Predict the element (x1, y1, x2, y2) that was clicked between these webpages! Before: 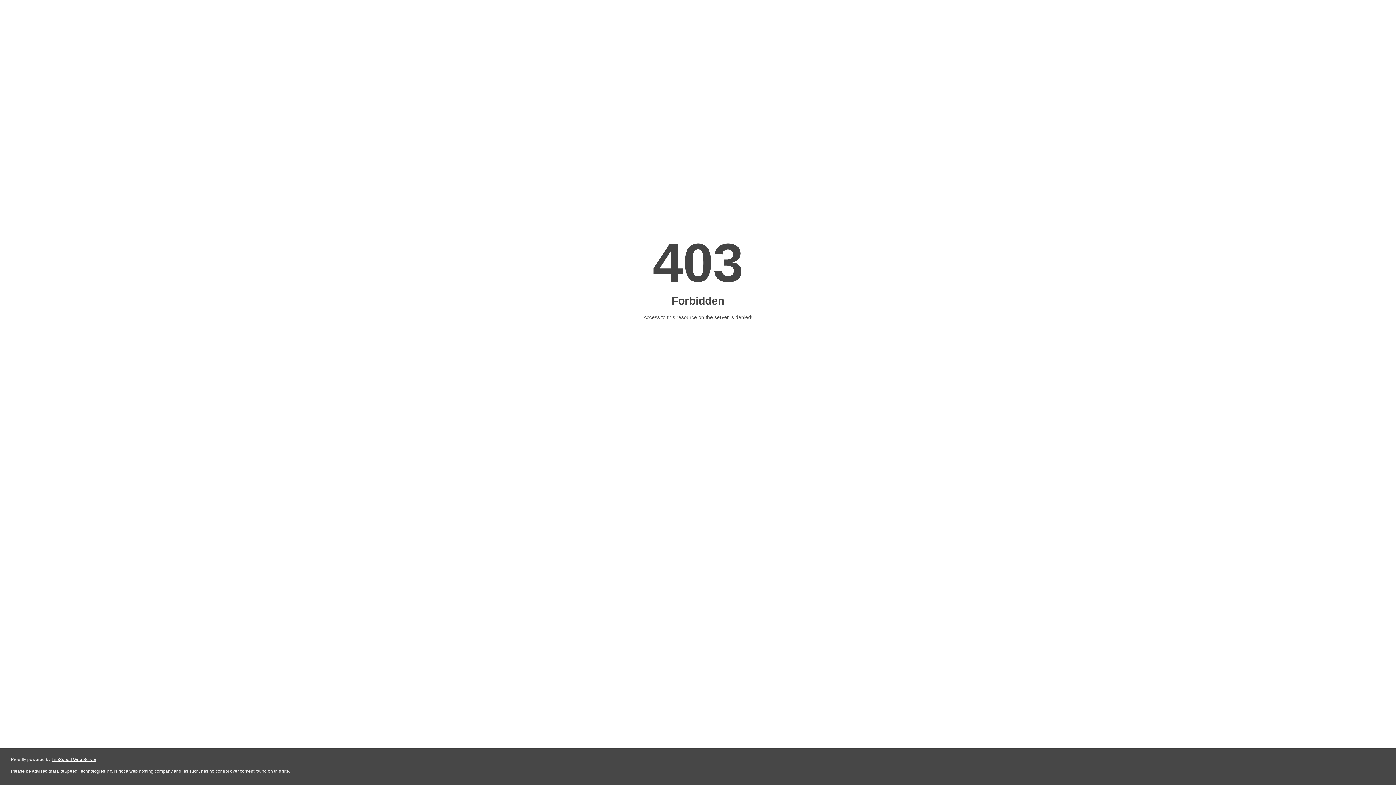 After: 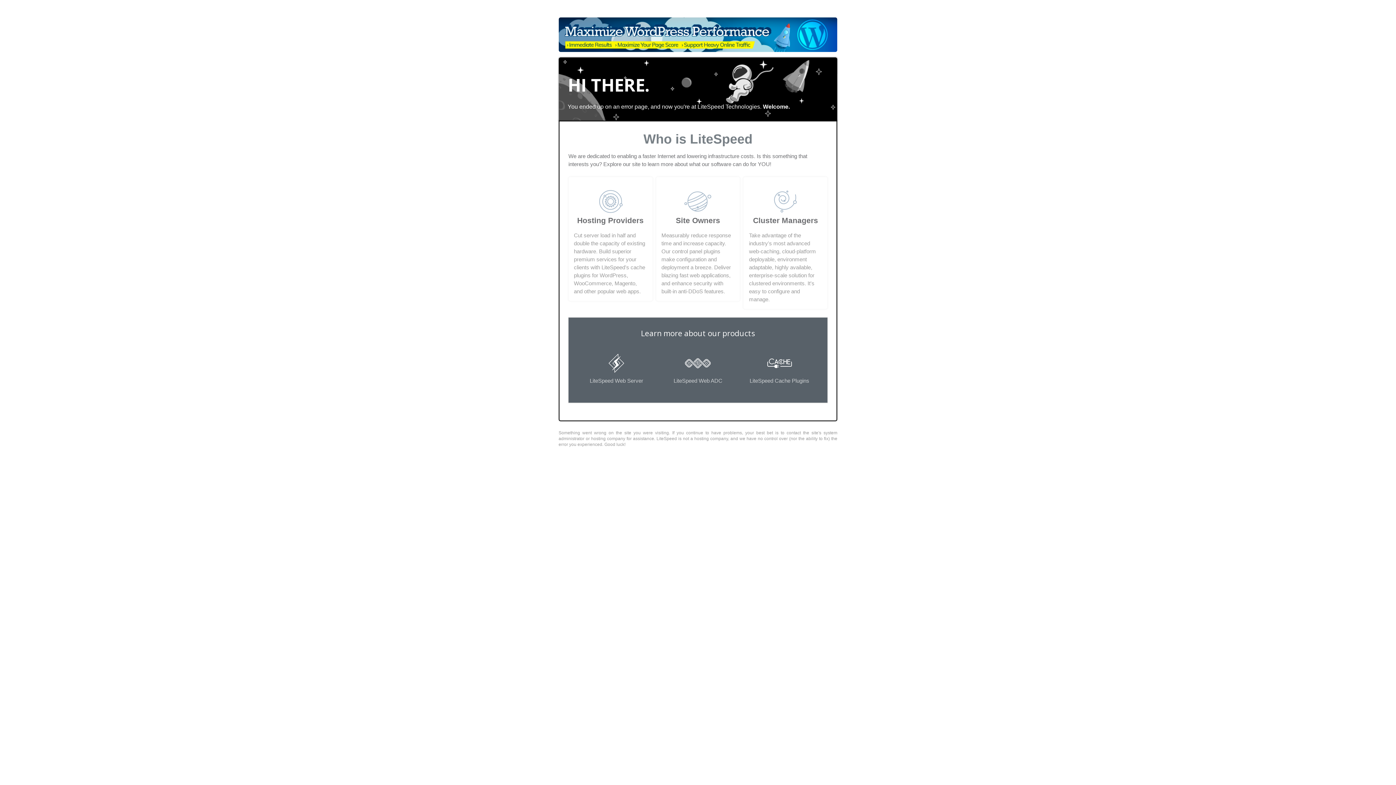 Action: label: LiteSpeed Web Server bbox: (51, 757, 96, 762)